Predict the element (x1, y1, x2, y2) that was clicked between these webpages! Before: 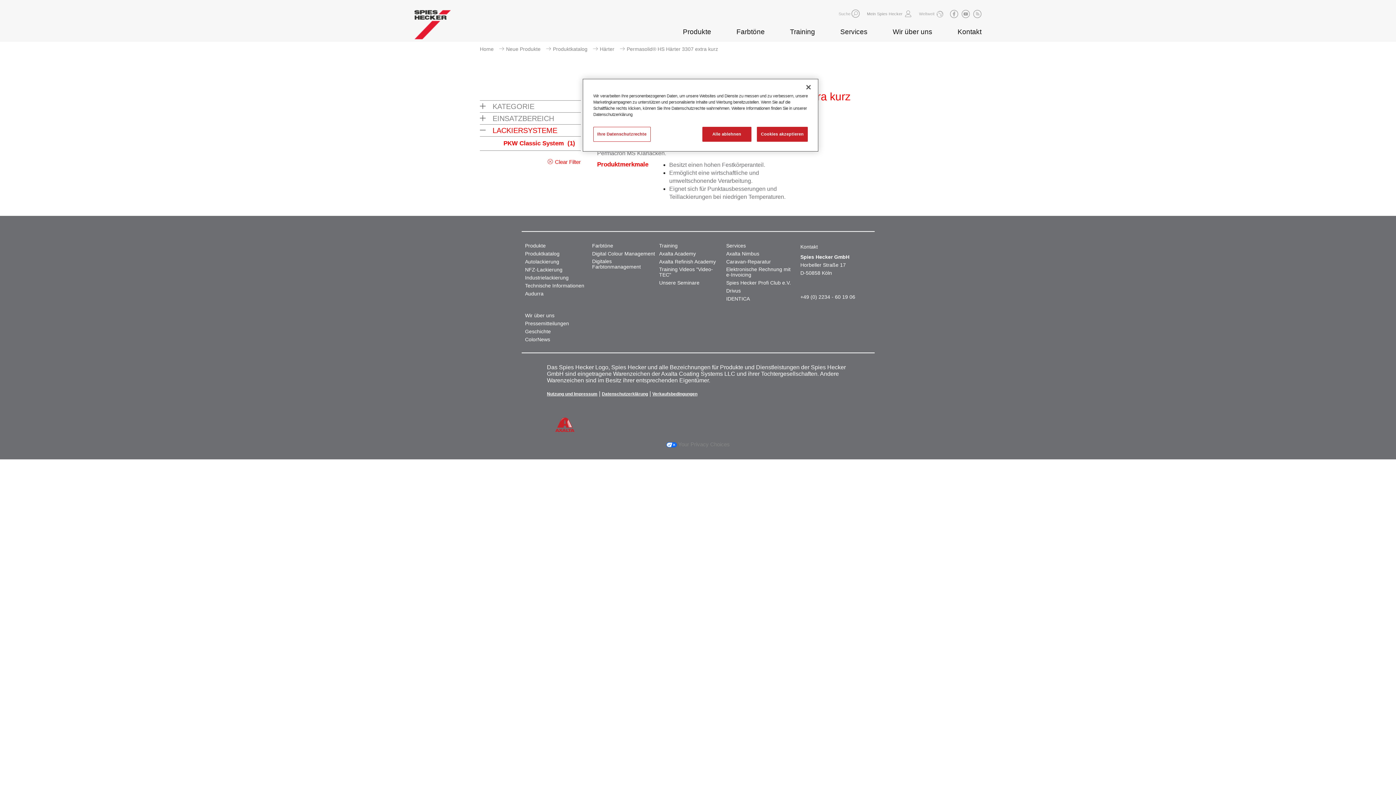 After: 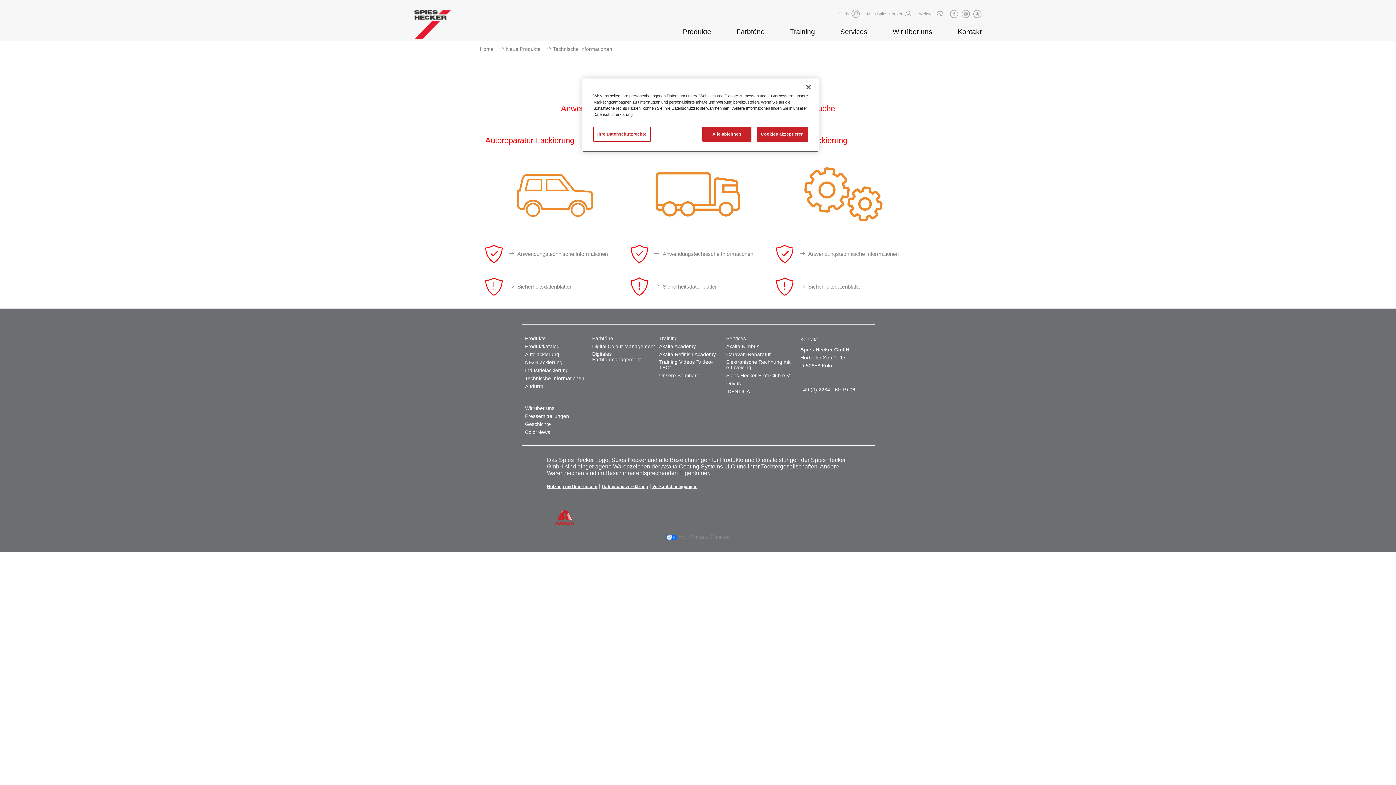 Action: label: Technische Informationen bbox: (525, 283, 586, 288)